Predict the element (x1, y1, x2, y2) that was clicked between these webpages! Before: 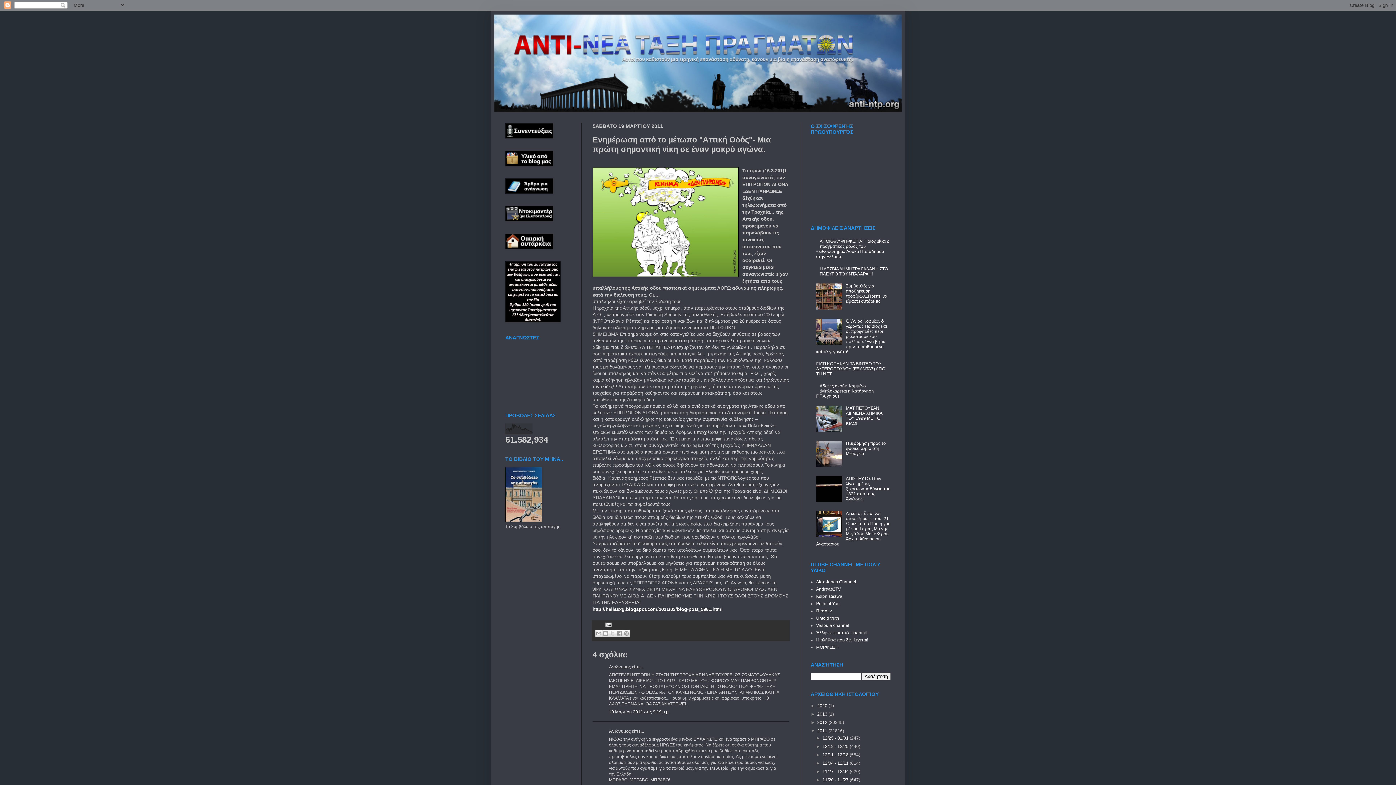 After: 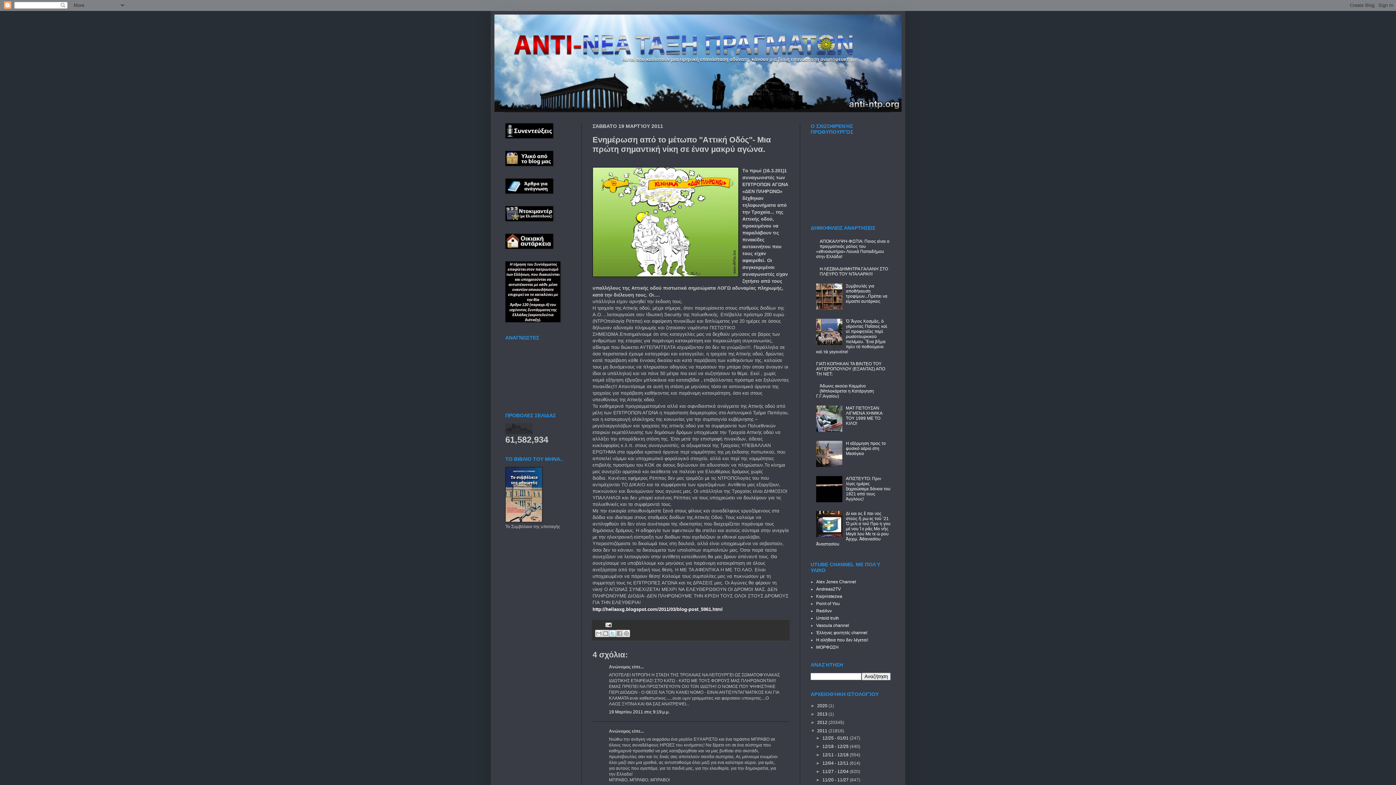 Action: label: Κοινοποίηση στο X bbox: (609, 630, 616, 637)